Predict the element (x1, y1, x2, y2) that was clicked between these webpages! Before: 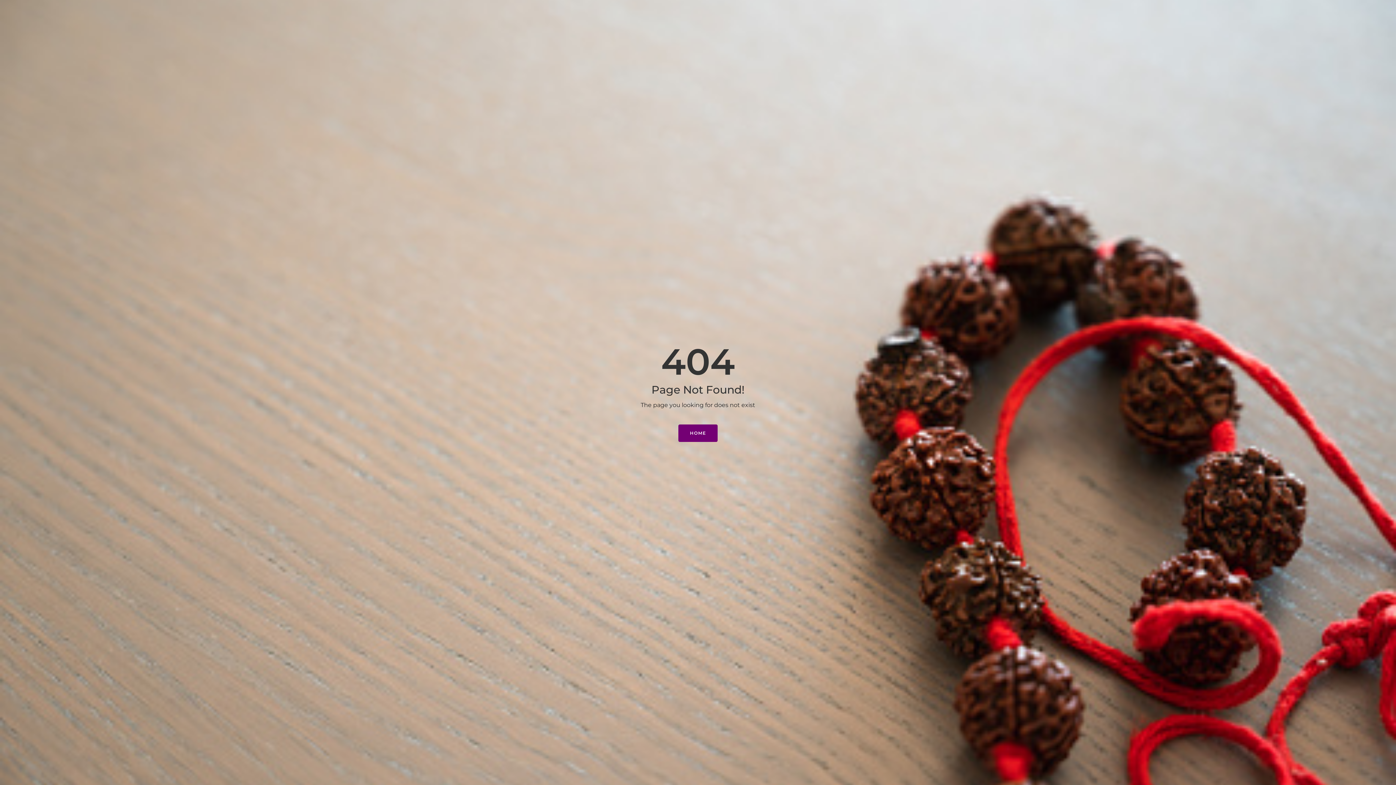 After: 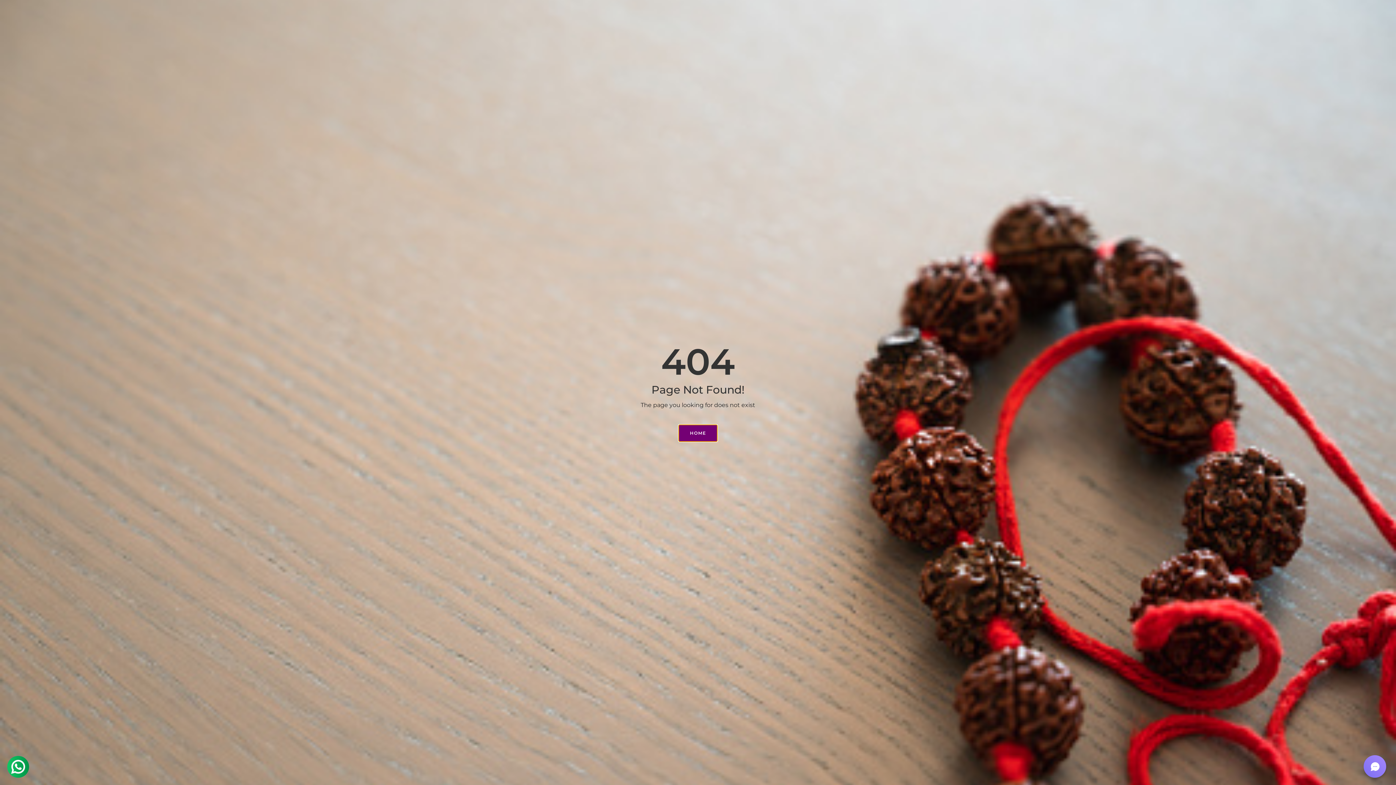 Action: bbox: (678, 424, 717, 442) label: HOME